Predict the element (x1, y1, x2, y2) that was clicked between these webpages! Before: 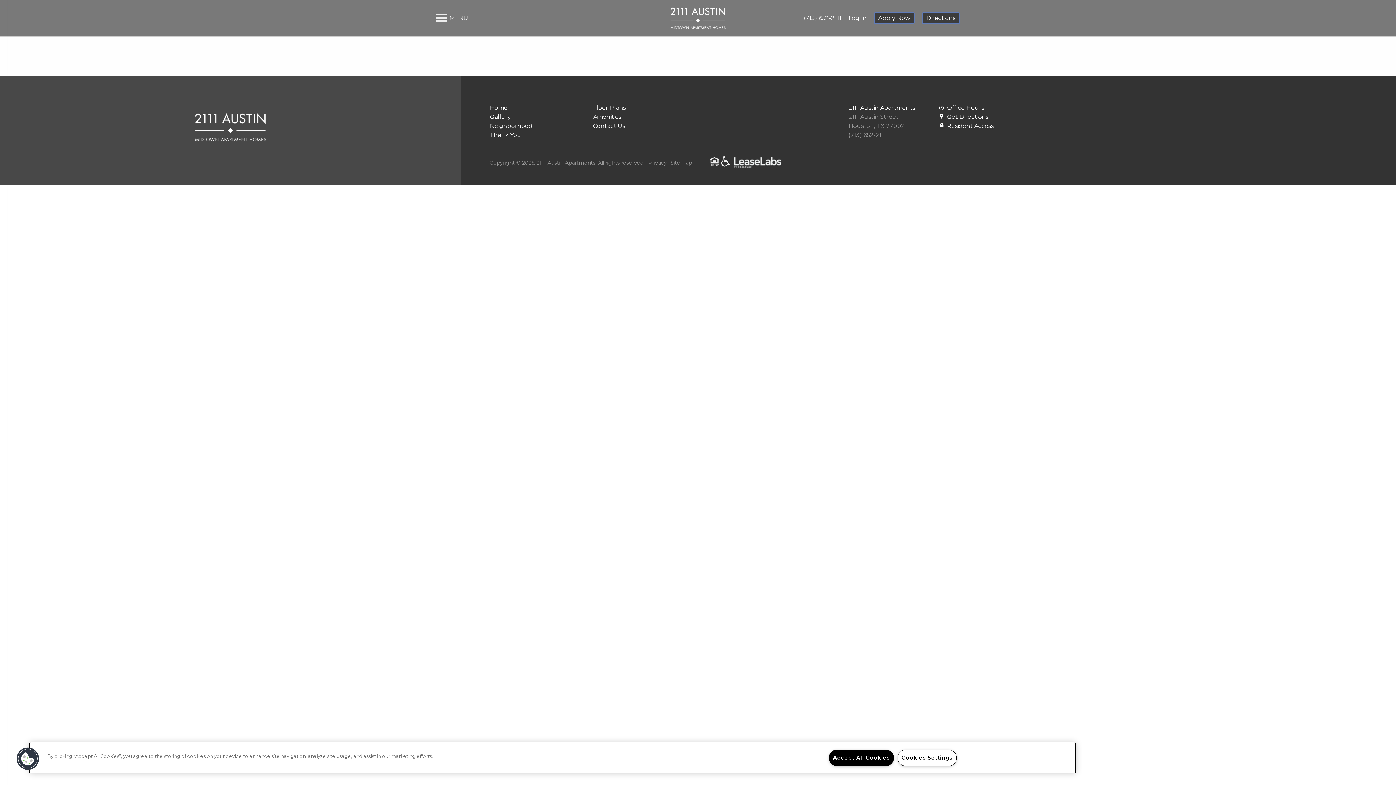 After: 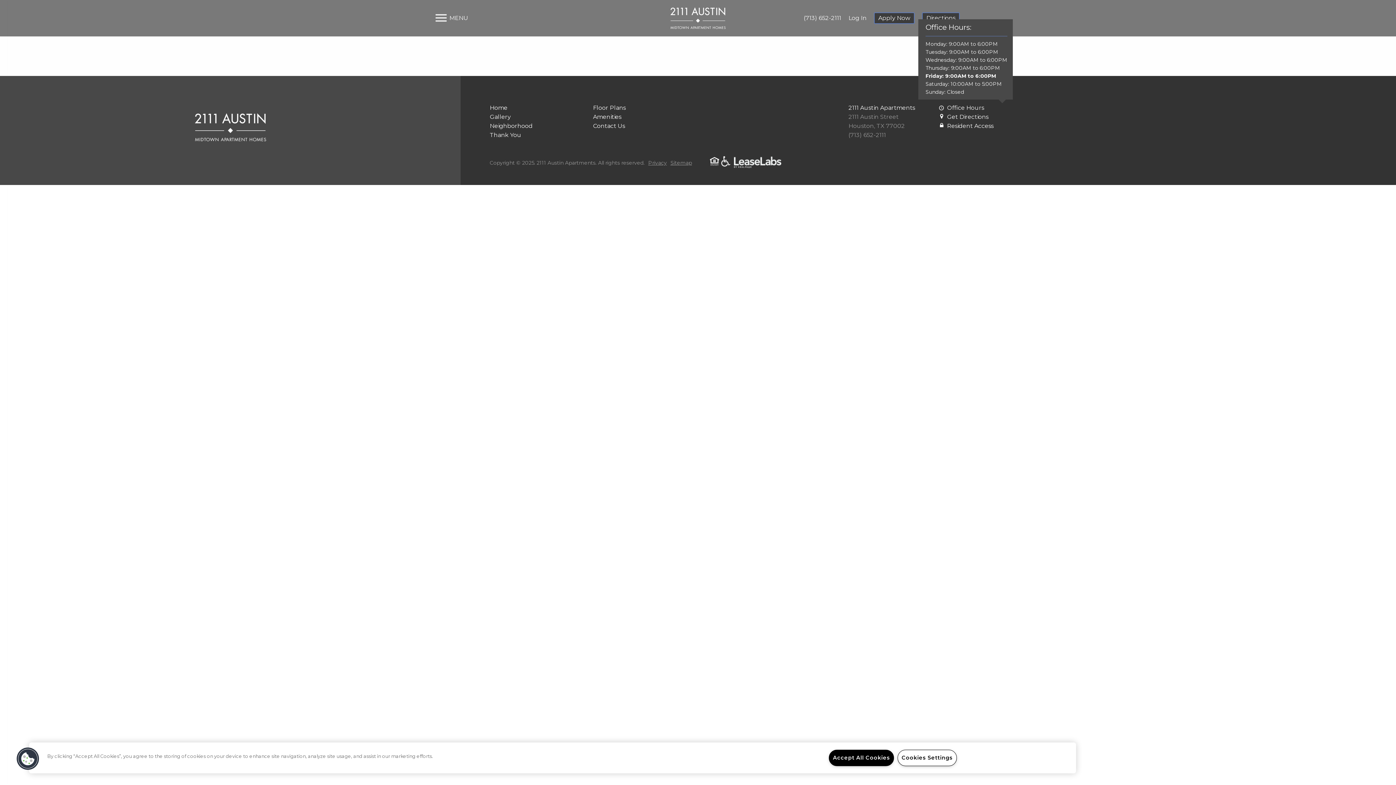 Action: label: Office Hours bbox: (937, 103, 993, 112)